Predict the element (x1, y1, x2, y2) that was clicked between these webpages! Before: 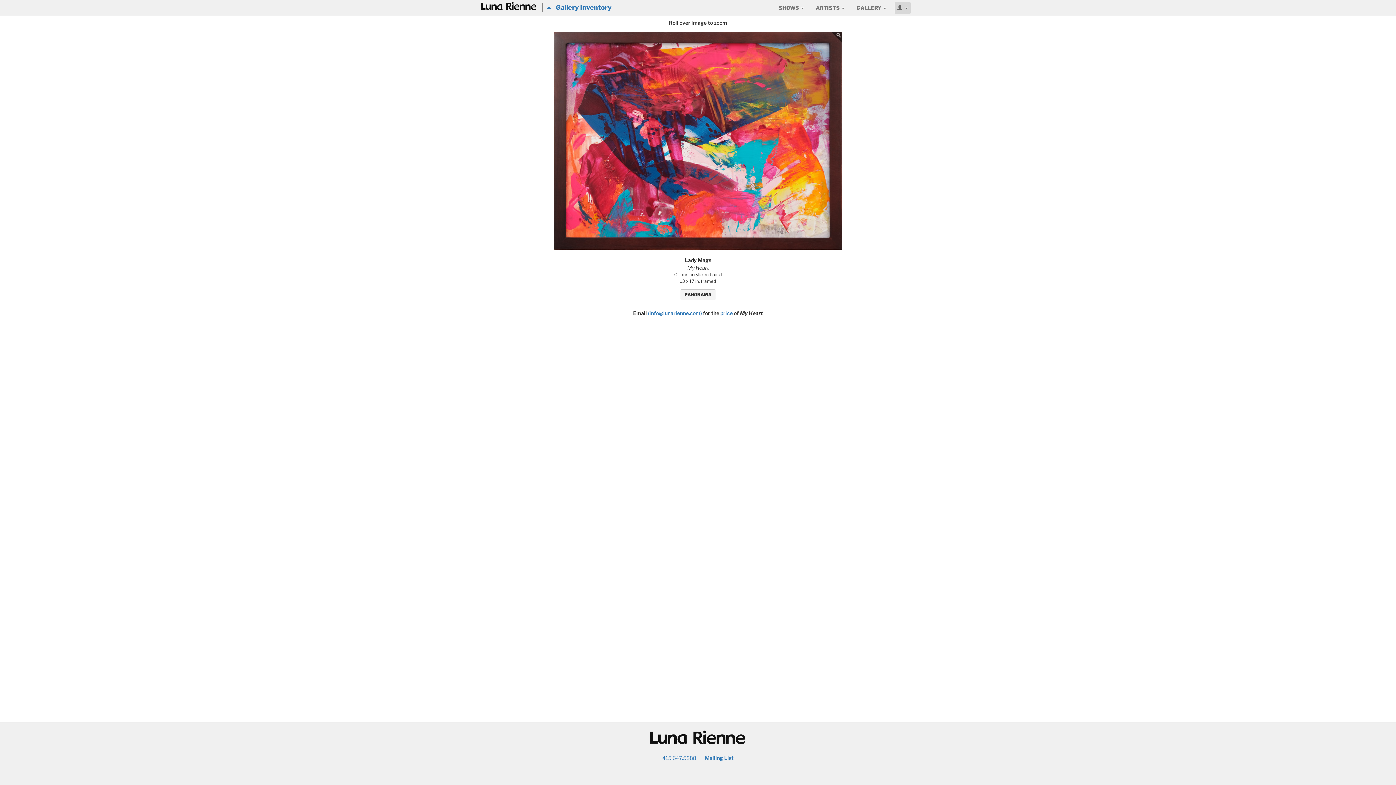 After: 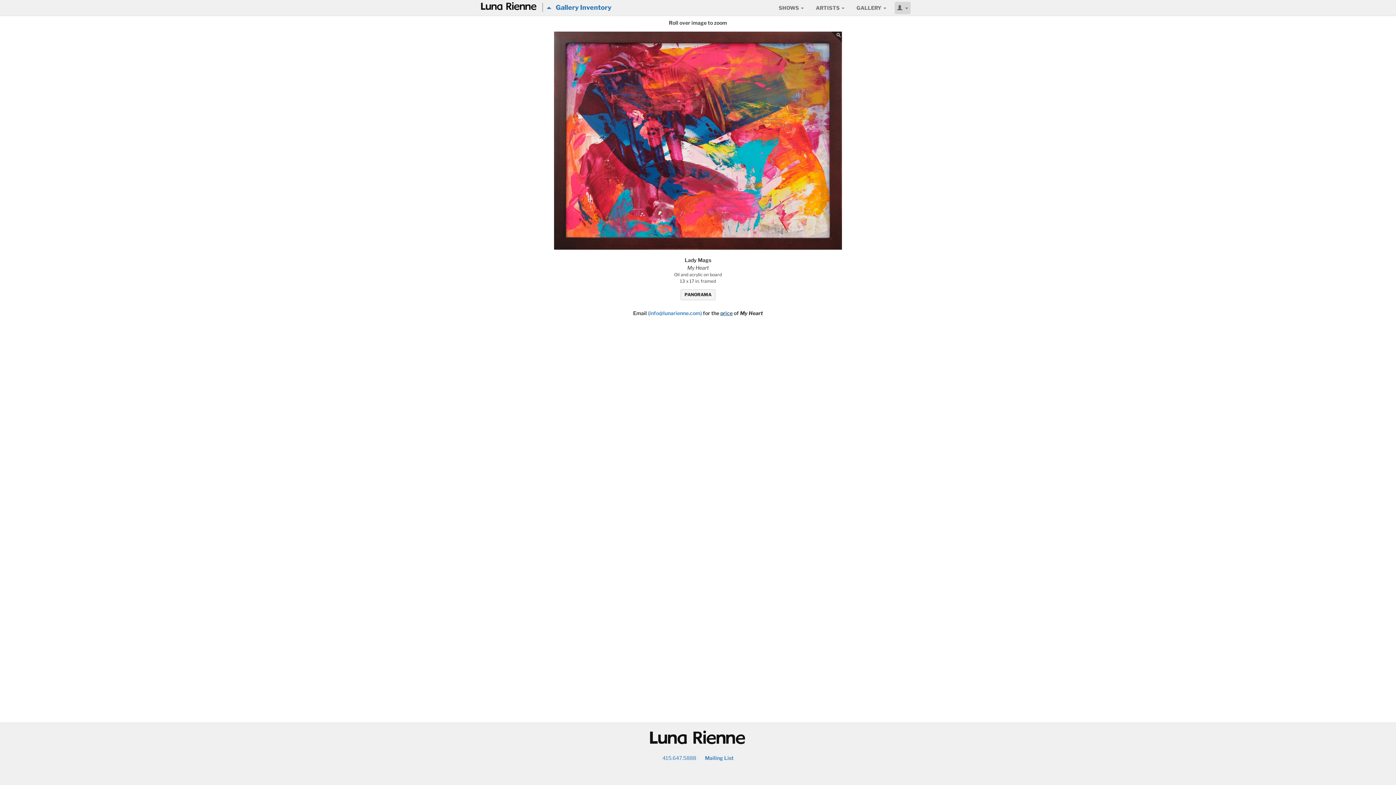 Action: bbox: (720, 310, 732, 316) label: price